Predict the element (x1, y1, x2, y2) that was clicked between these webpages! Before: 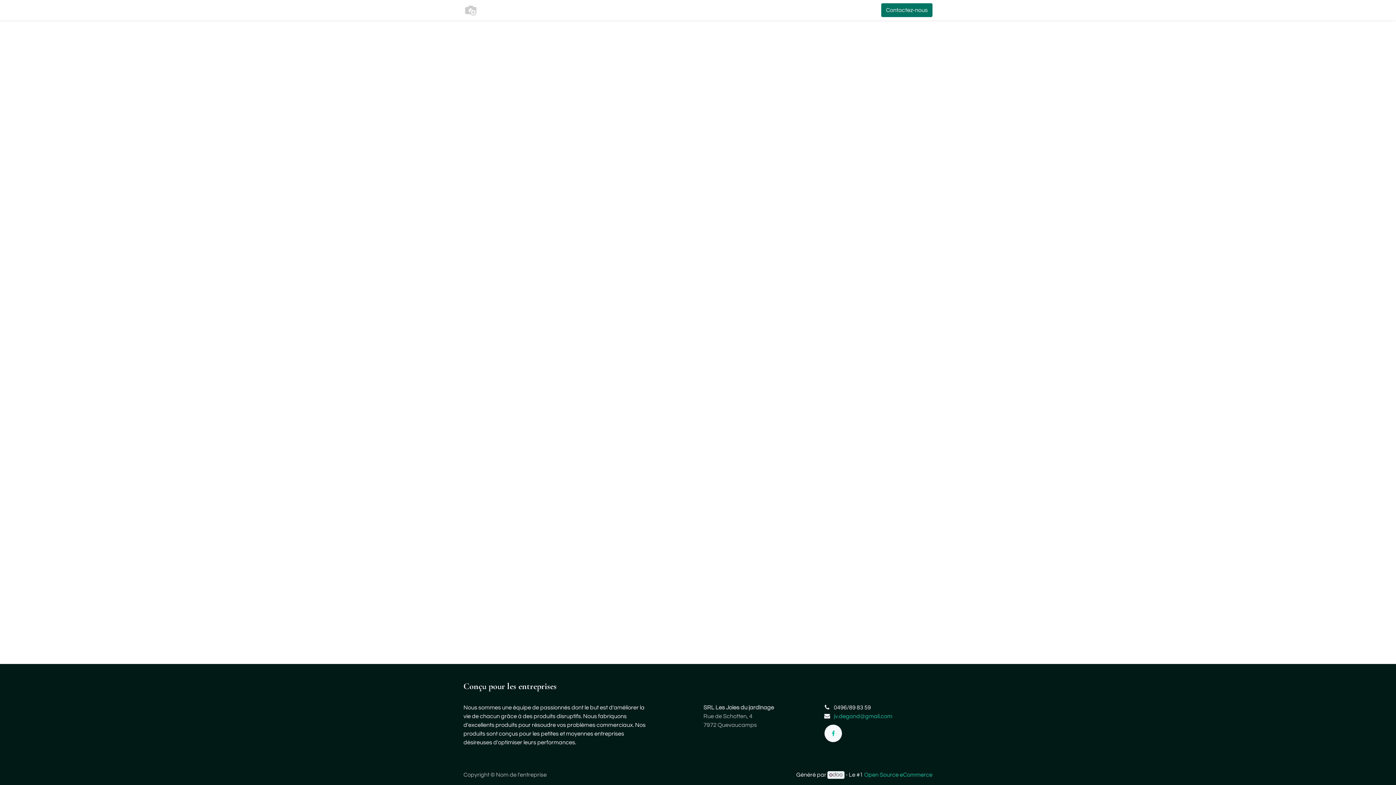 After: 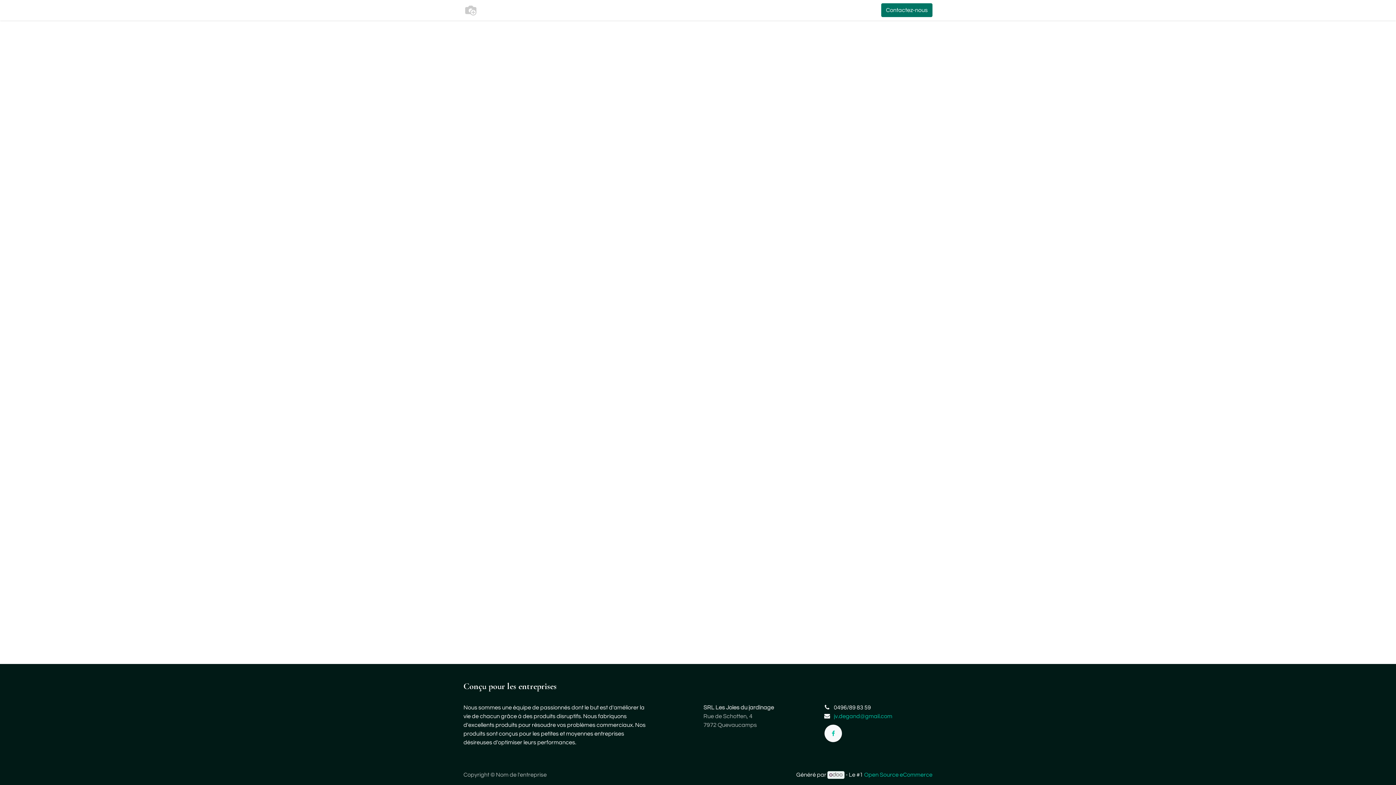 Action: bbox: (827, 771, 844, 779)